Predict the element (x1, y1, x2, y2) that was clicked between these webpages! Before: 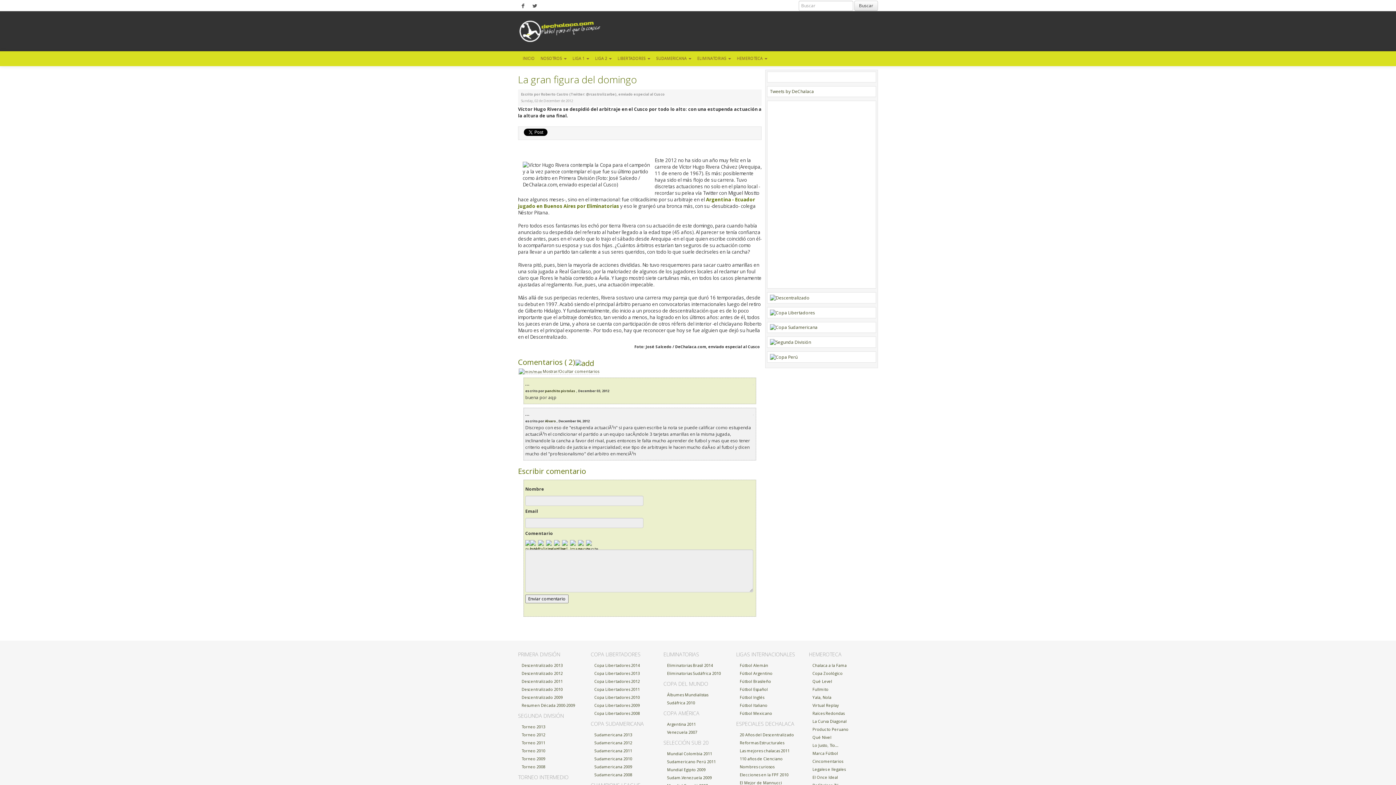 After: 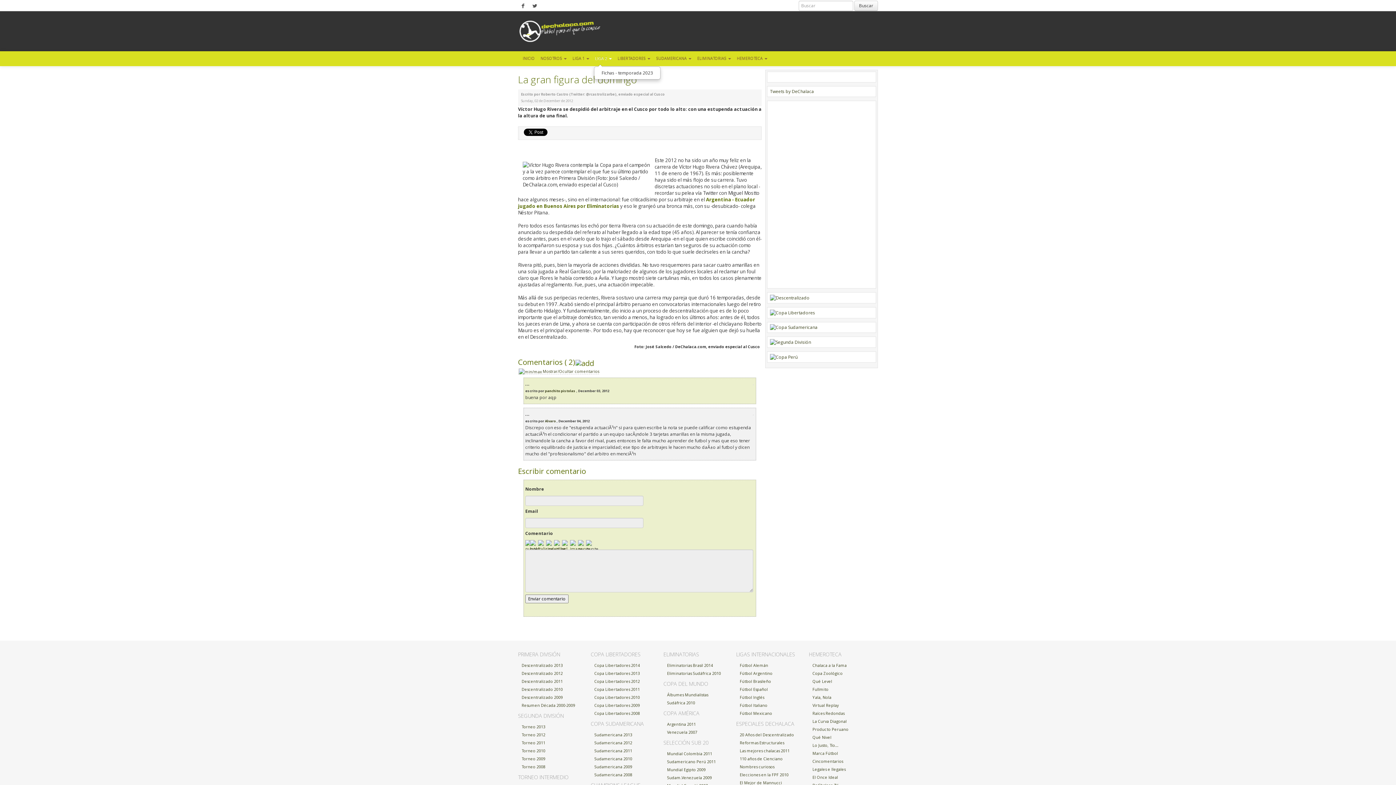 Action: label: LIGA 2  bbox: (594, 51, 613, 65)